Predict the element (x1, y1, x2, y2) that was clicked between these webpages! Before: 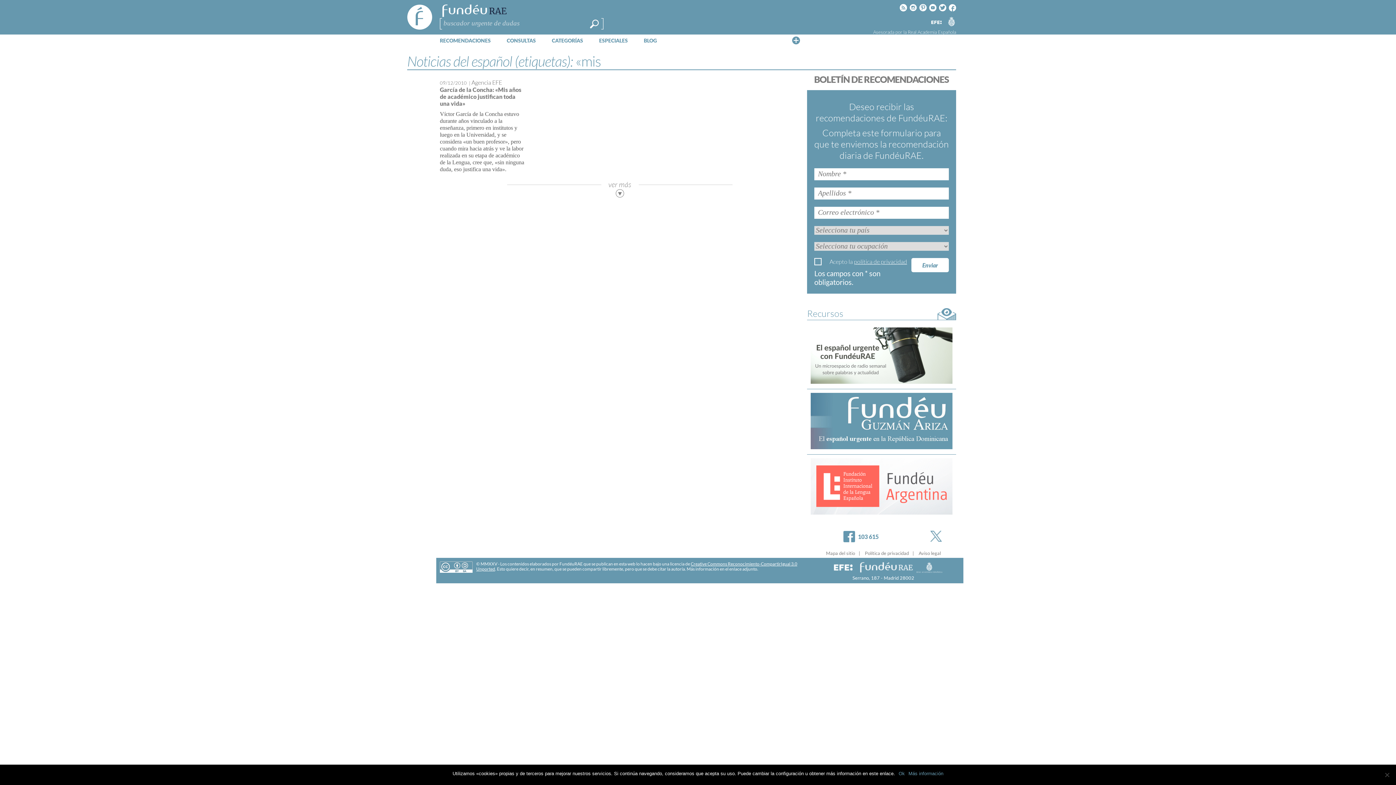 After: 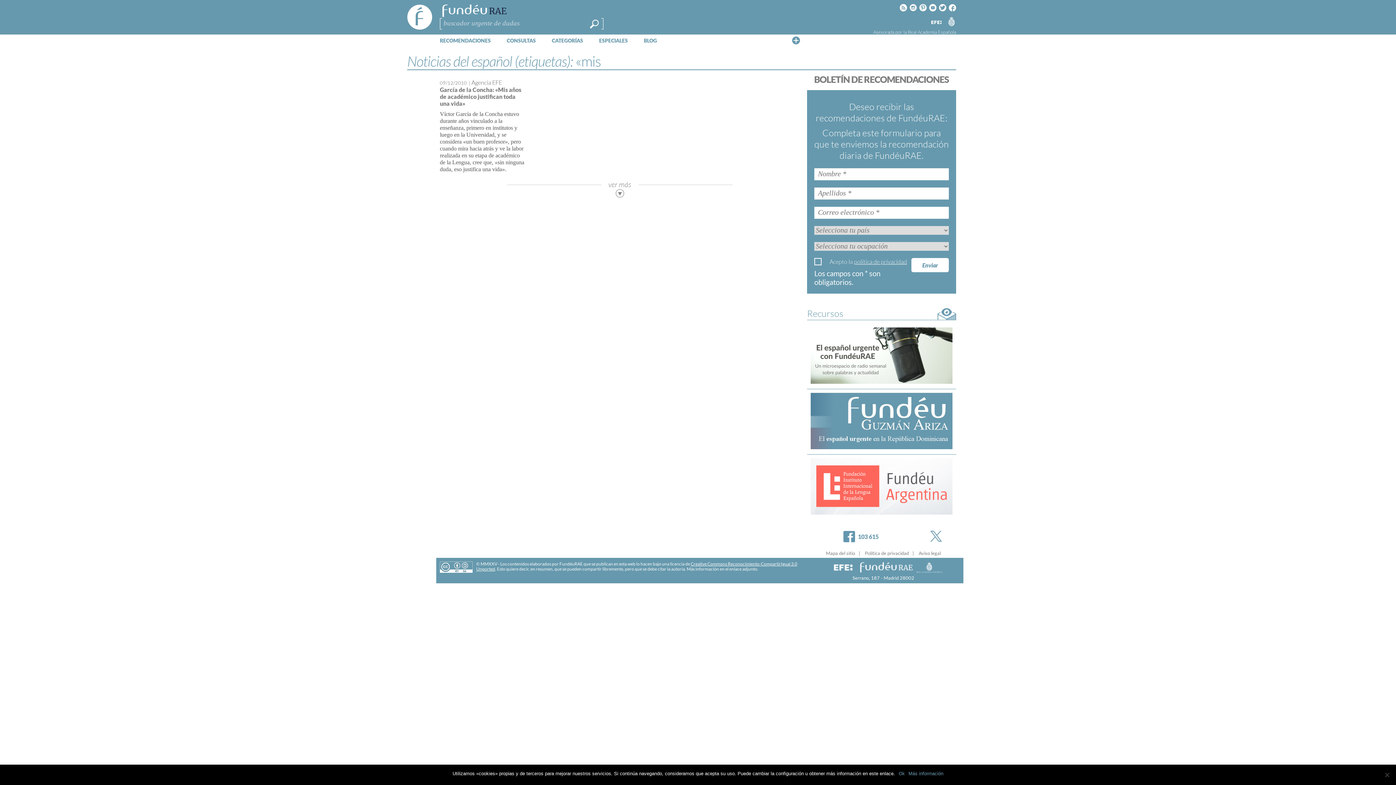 Action: bbox: (908, 770, 943, 777) label: Más información